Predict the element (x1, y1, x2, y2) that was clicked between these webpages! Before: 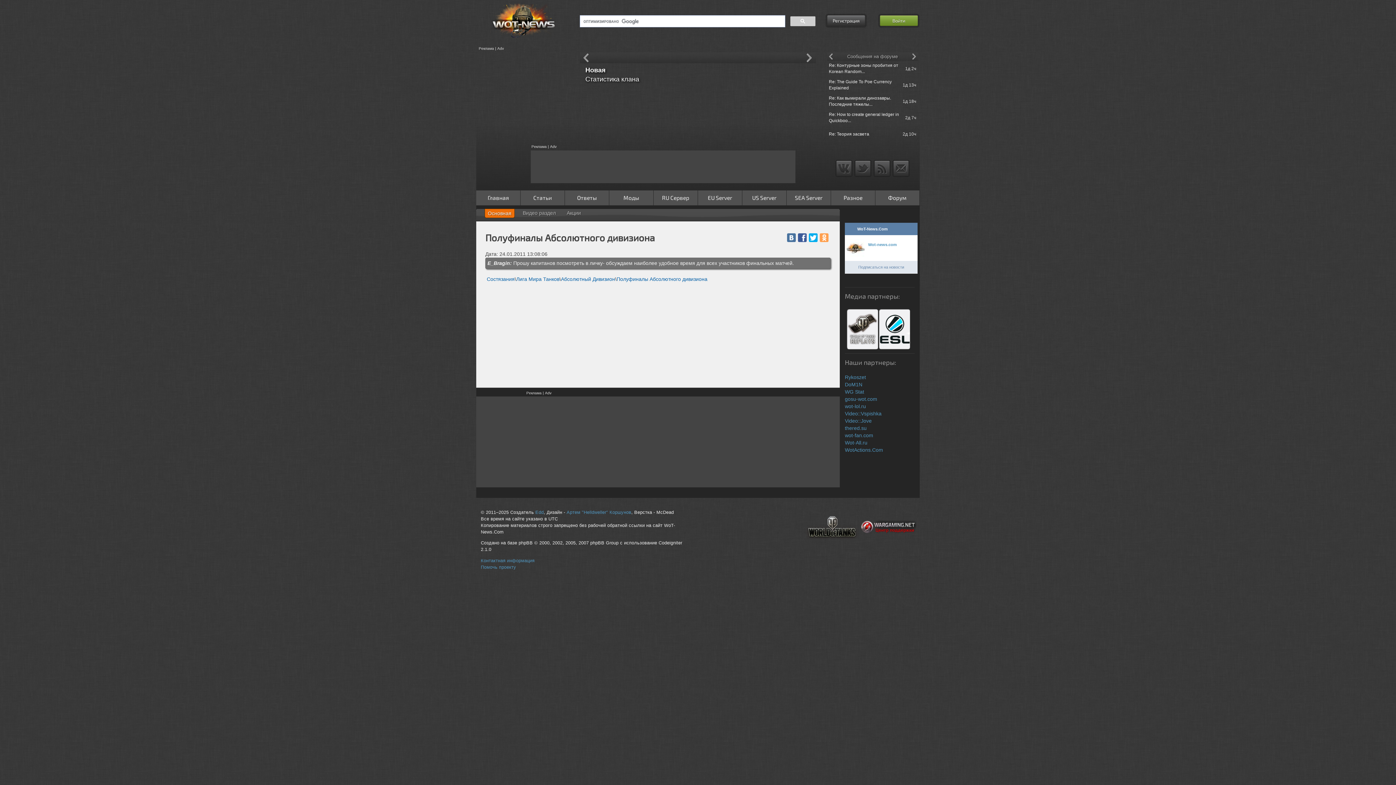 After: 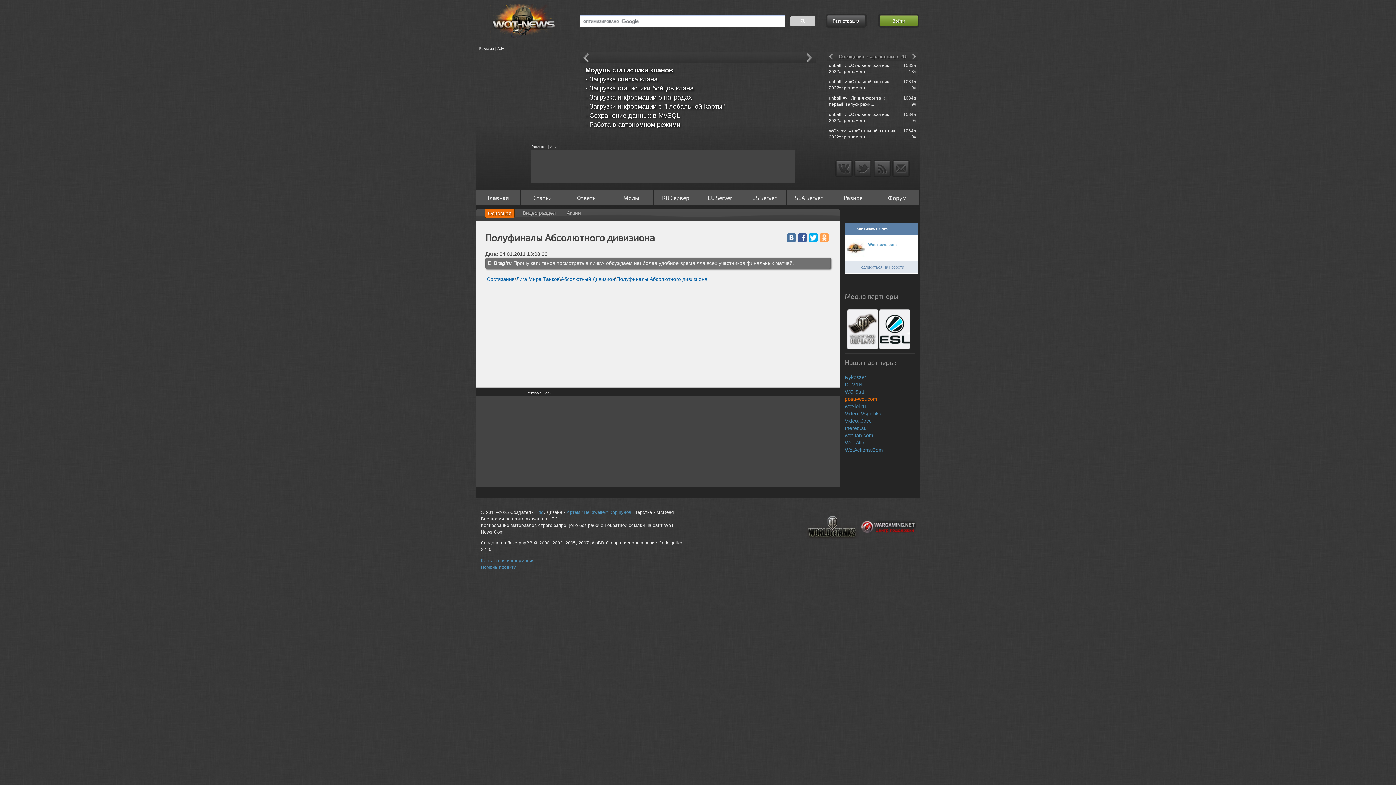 Action: label: gosu-wot.com bbox: (845, 396, 877, 402)